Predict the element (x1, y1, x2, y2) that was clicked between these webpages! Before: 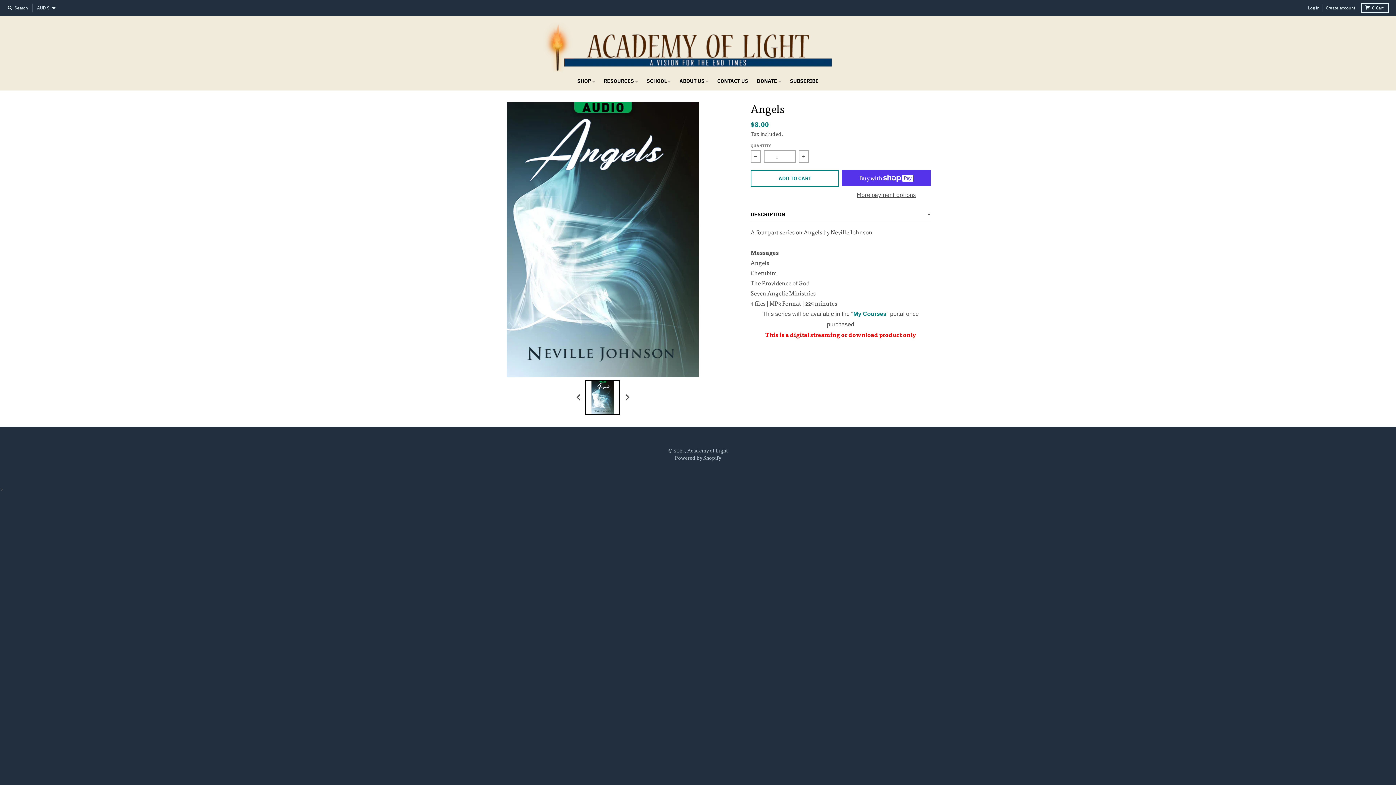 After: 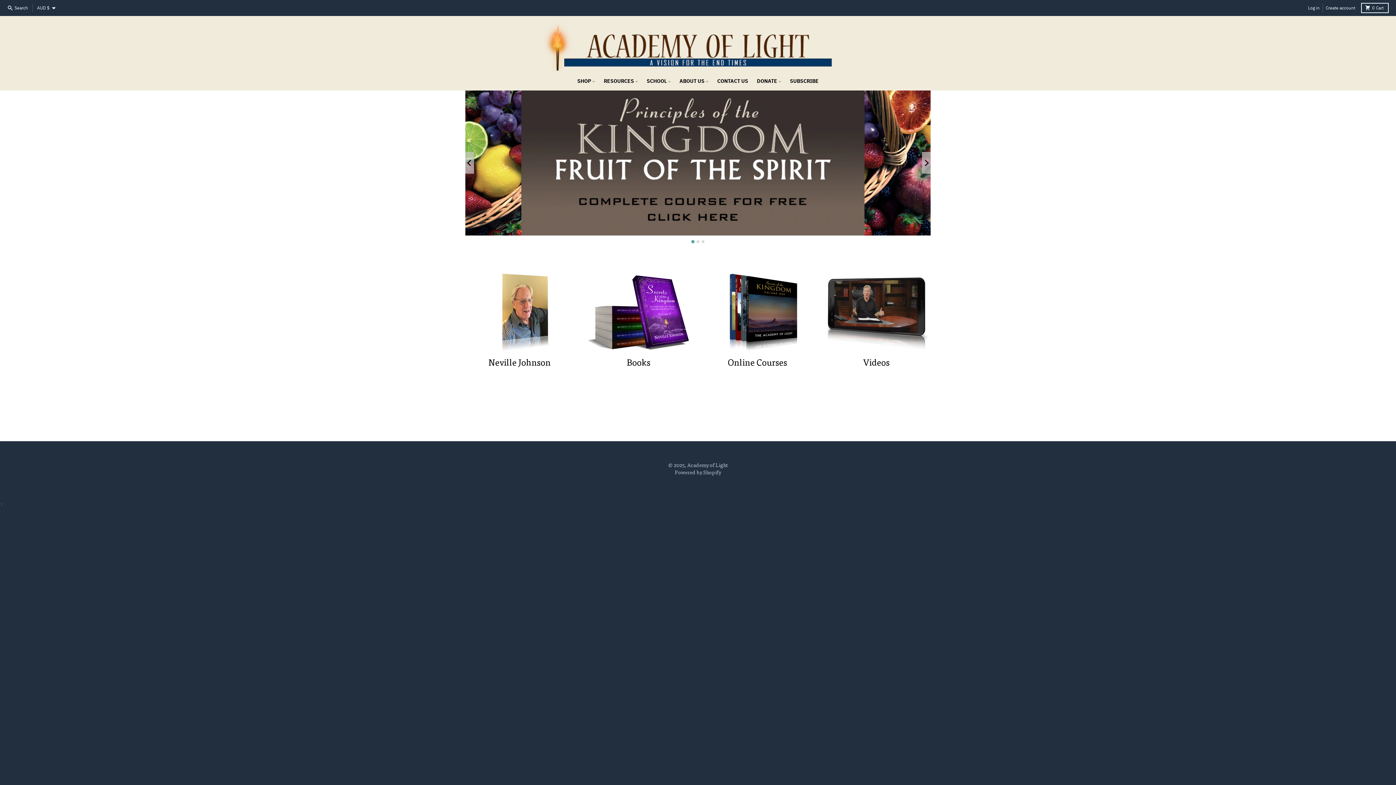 Action: bbox: (543, 21, 852, 71)